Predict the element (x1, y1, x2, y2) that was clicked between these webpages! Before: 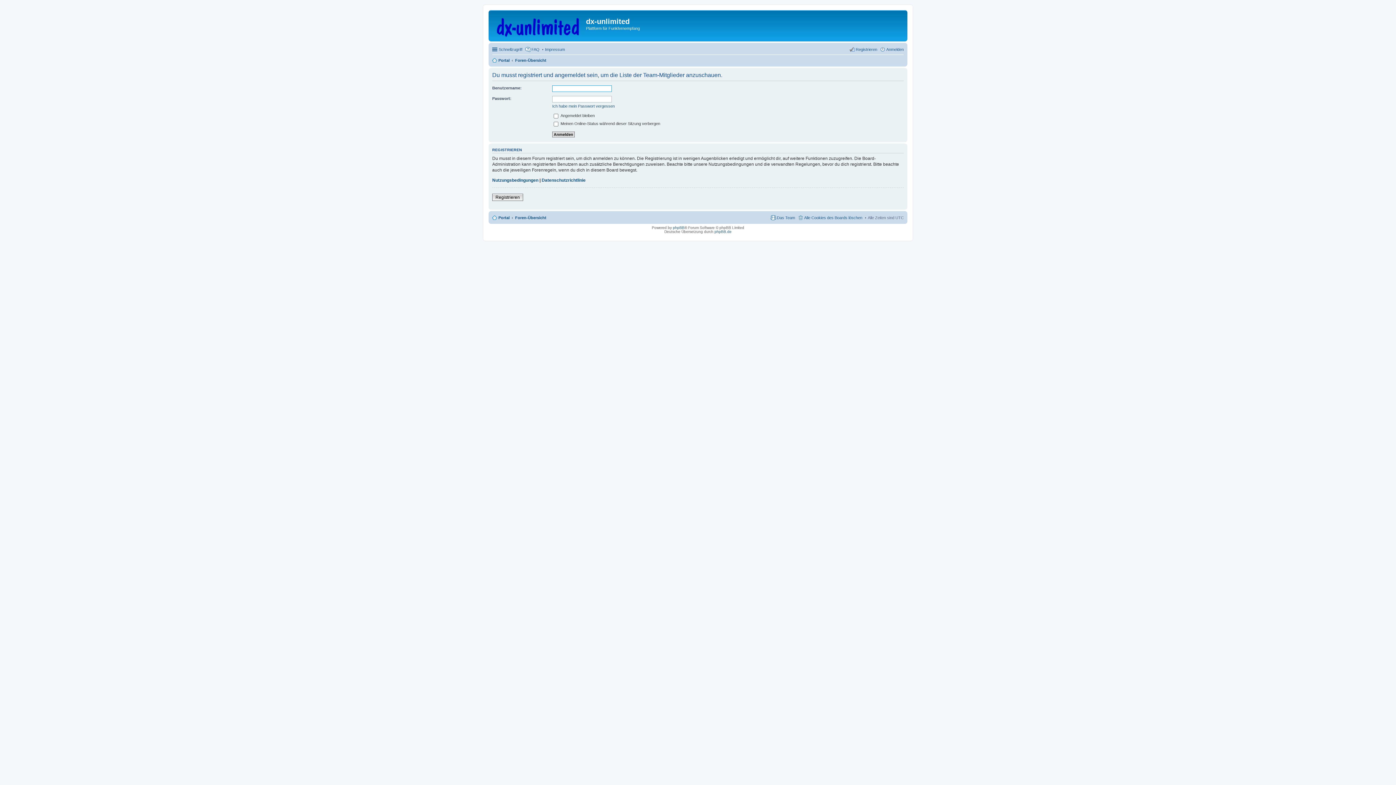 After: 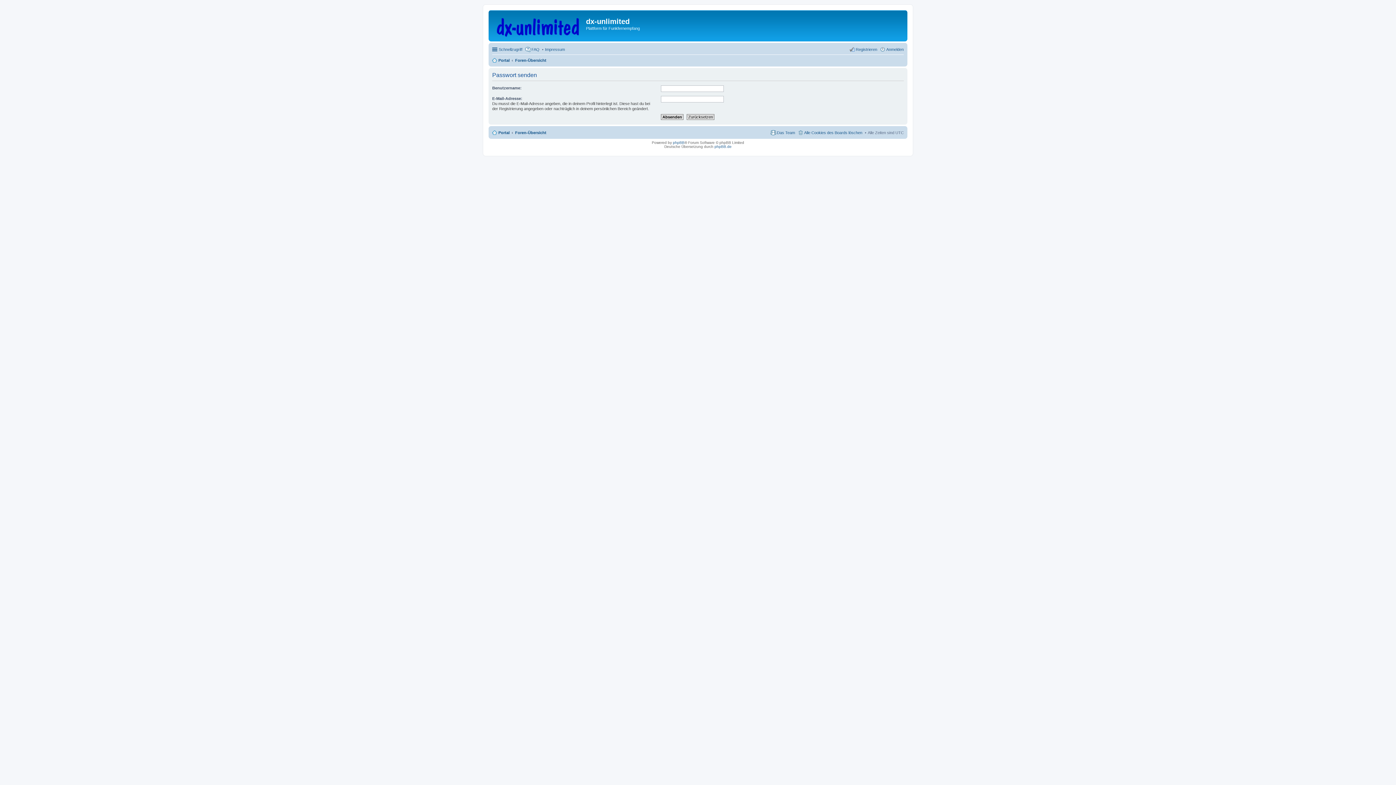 Action: bbox: (552, 104, 614, 108) label: Ich habe mein Passwort vergessen